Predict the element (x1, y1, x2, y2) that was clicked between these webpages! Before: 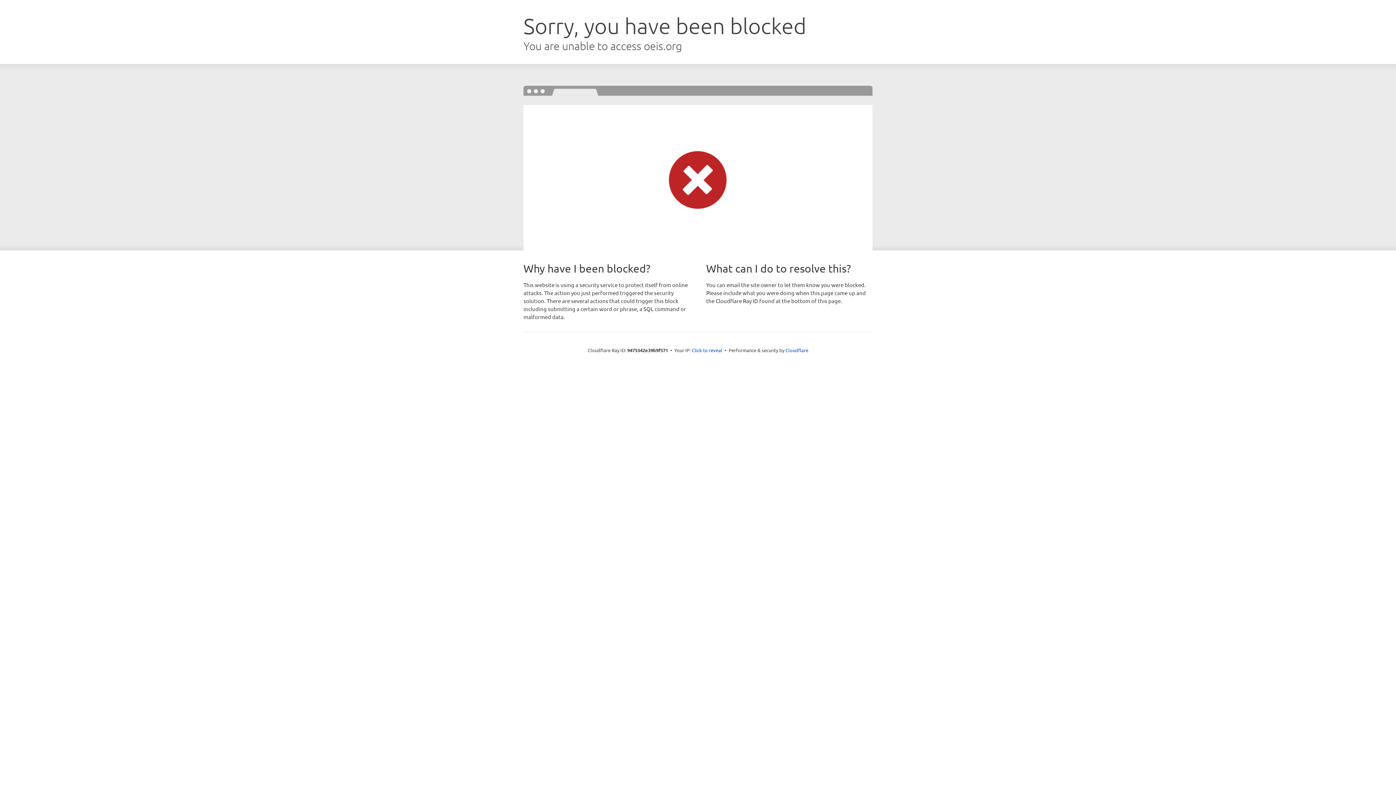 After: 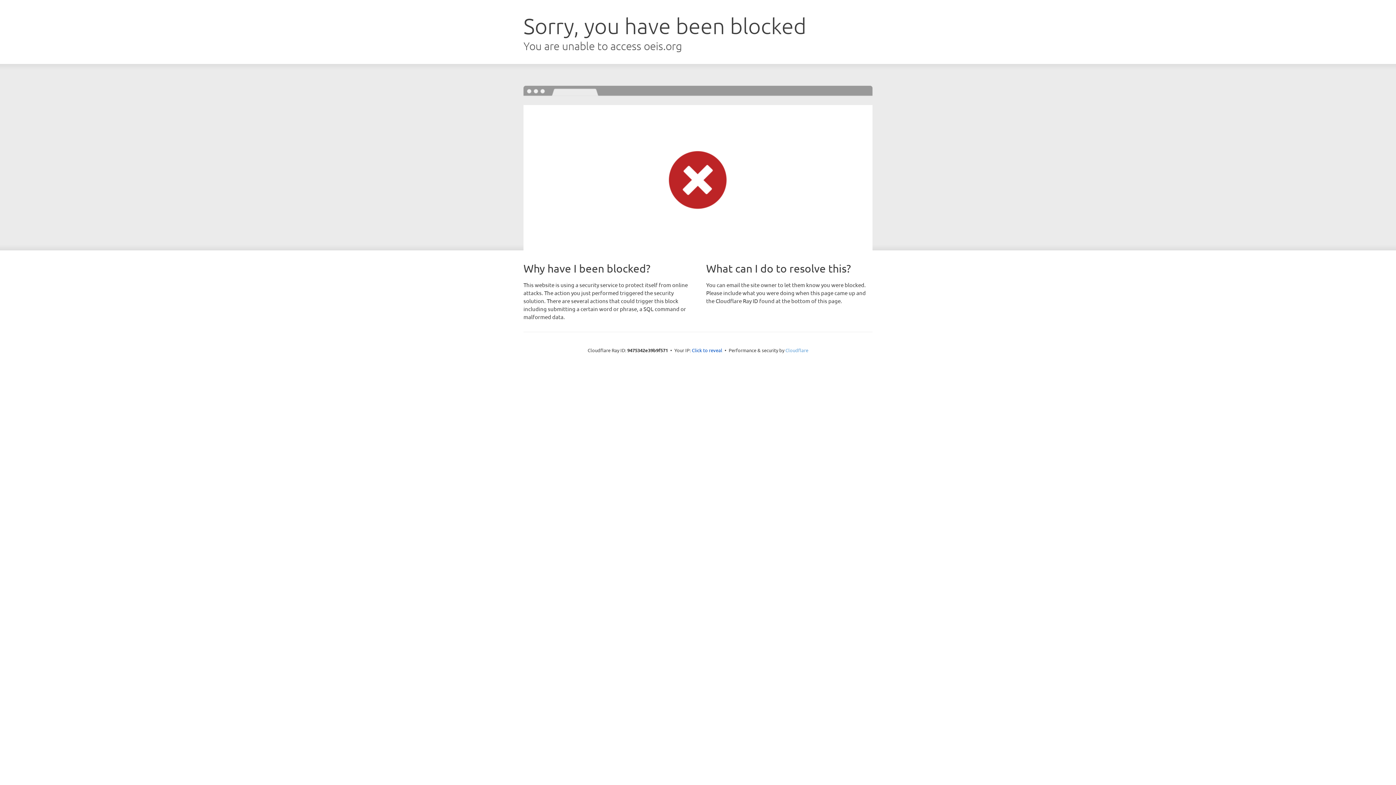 Action: label: Cloudflare bbox: (785, 347, 808, 353)